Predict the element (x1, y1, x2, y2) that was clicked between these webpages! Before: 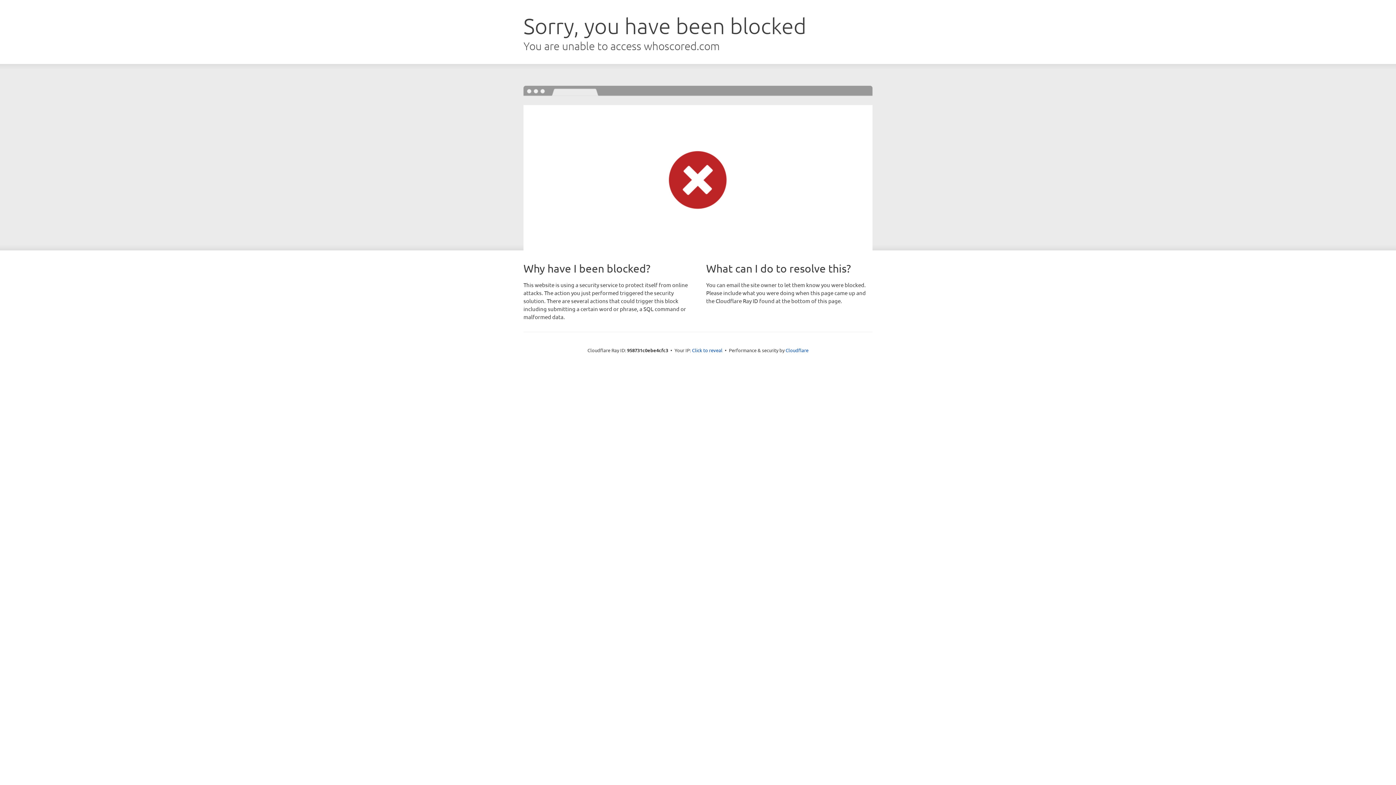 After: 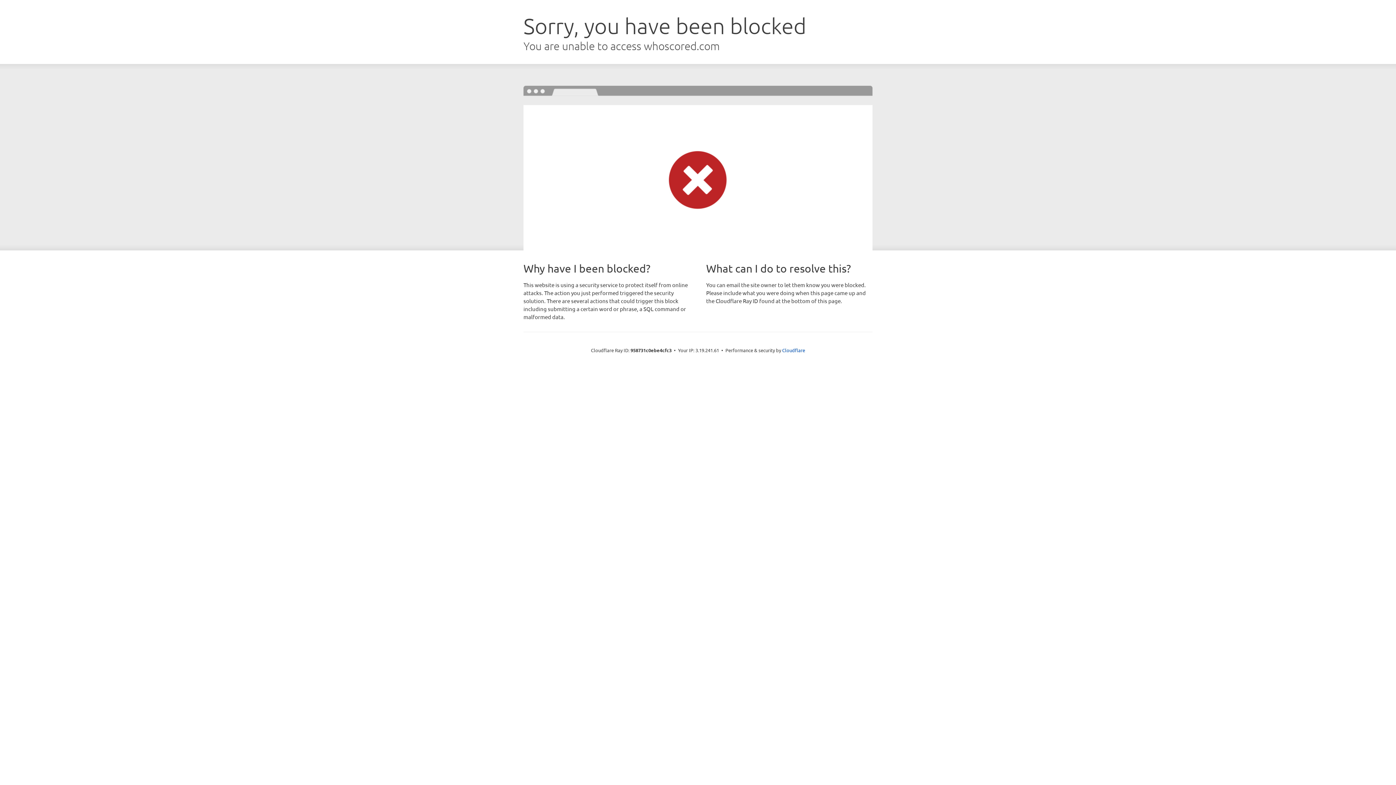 Action: label: Click to reveal bbox: (692, 346, 722, 353)